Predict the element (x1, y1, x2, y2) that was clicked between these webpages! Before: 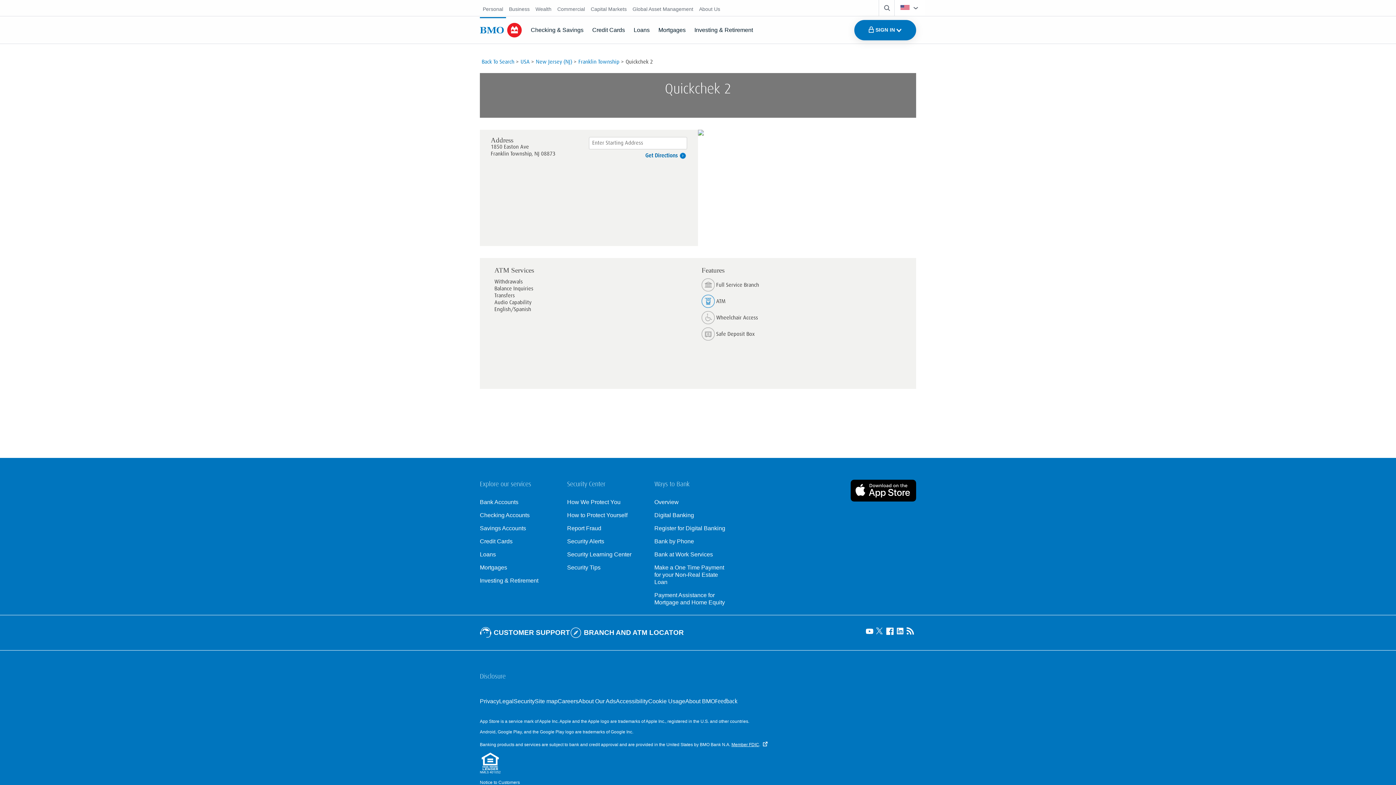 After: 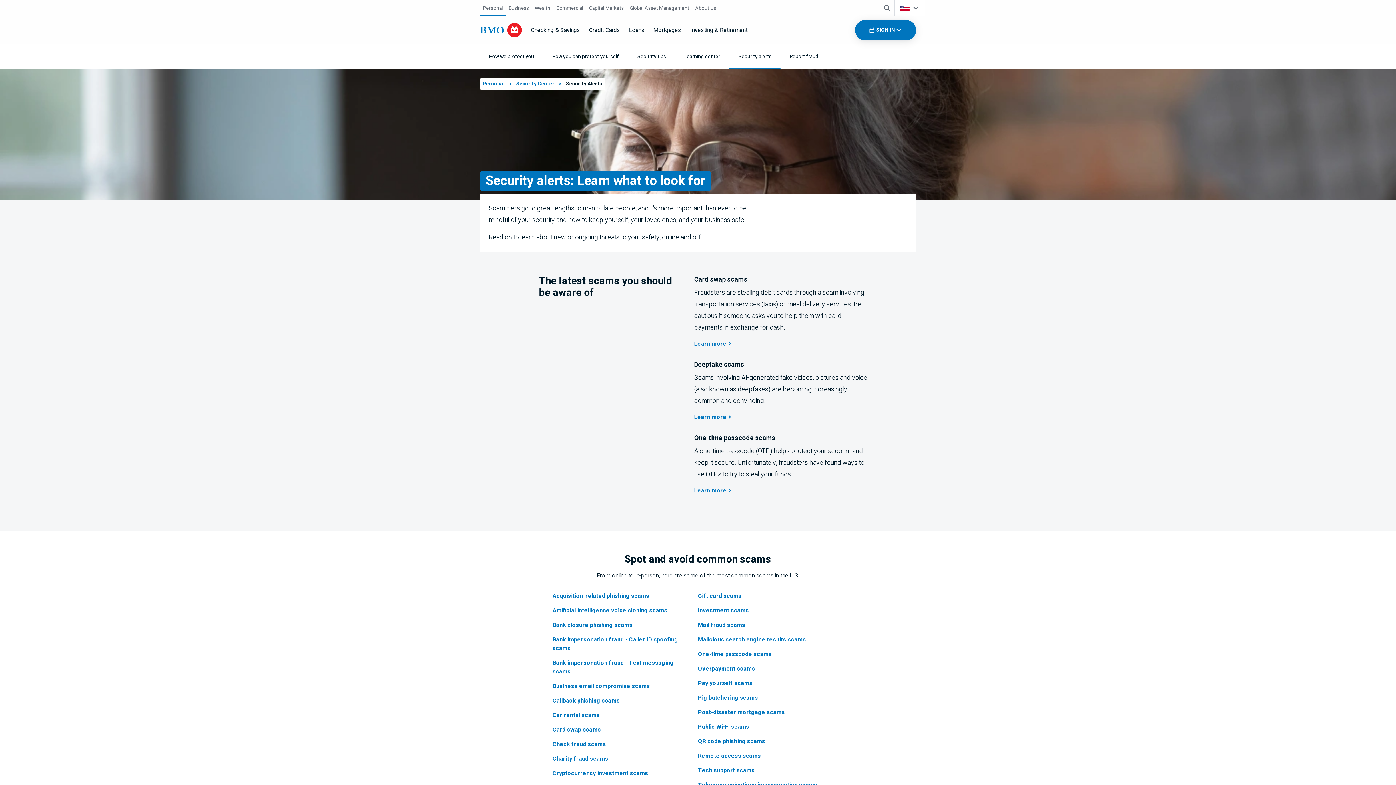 Action: bbox: (567, 538, 642, 545) label: Learn more about bmo security alerts